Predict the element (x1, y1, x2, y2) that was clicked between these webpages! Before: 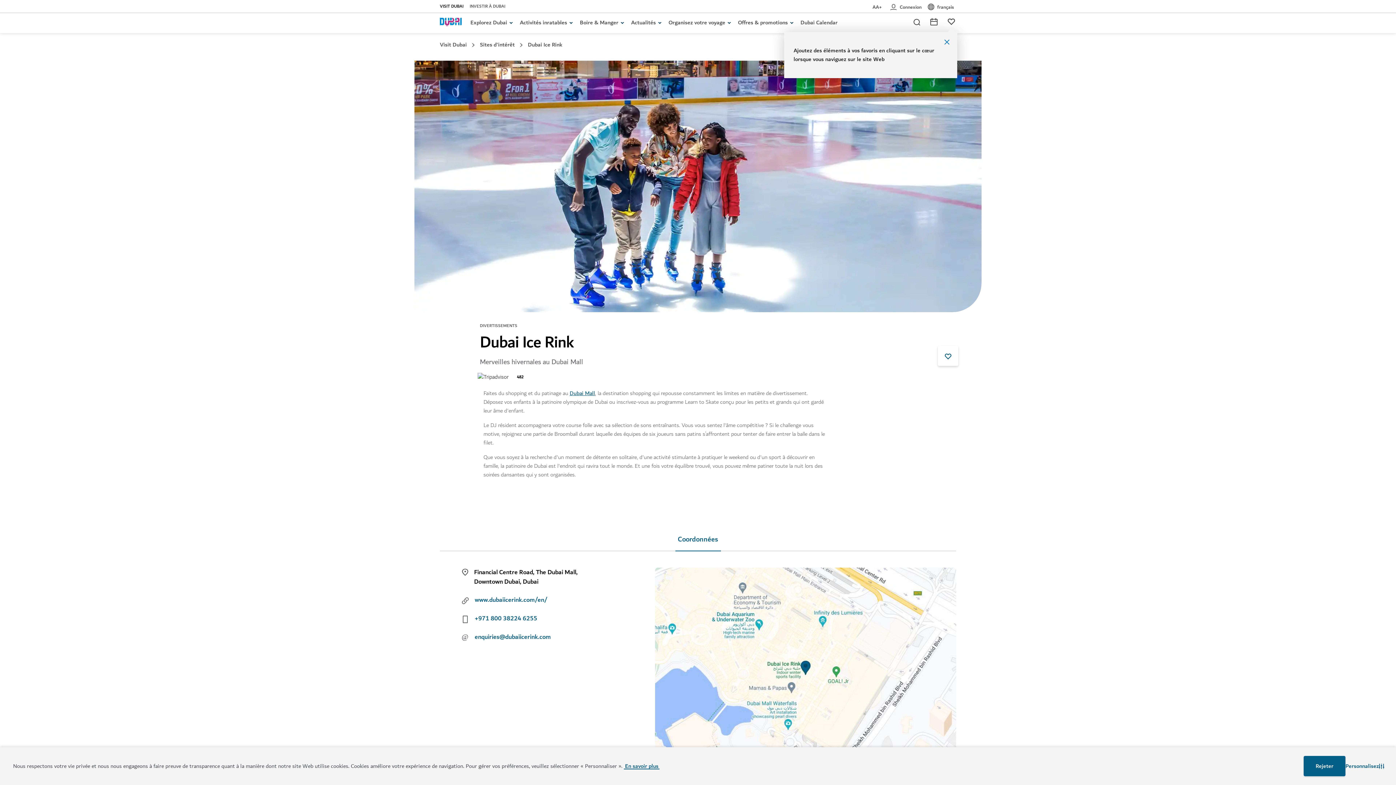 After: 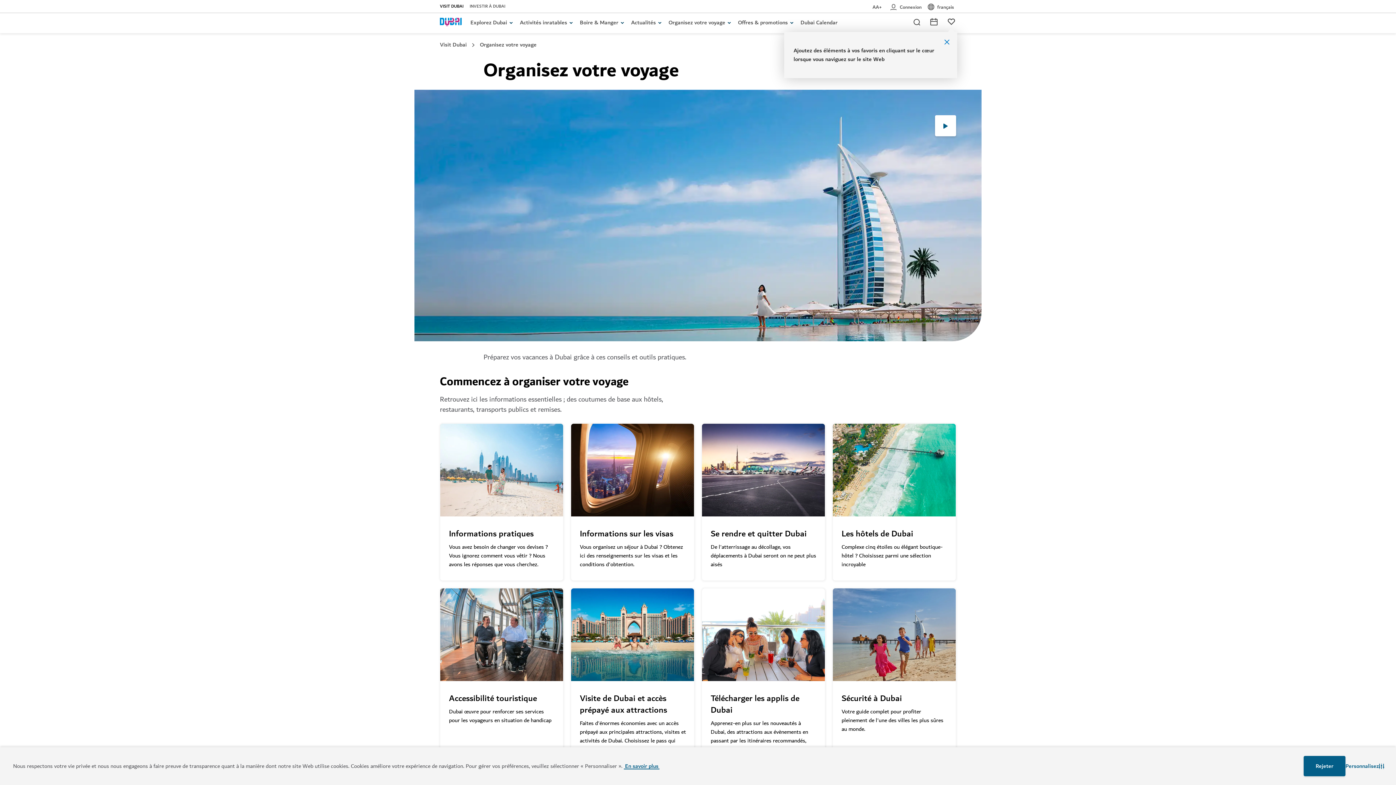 Action: label: Organisez votre voyage bbox: (668, 18, 732, 26)